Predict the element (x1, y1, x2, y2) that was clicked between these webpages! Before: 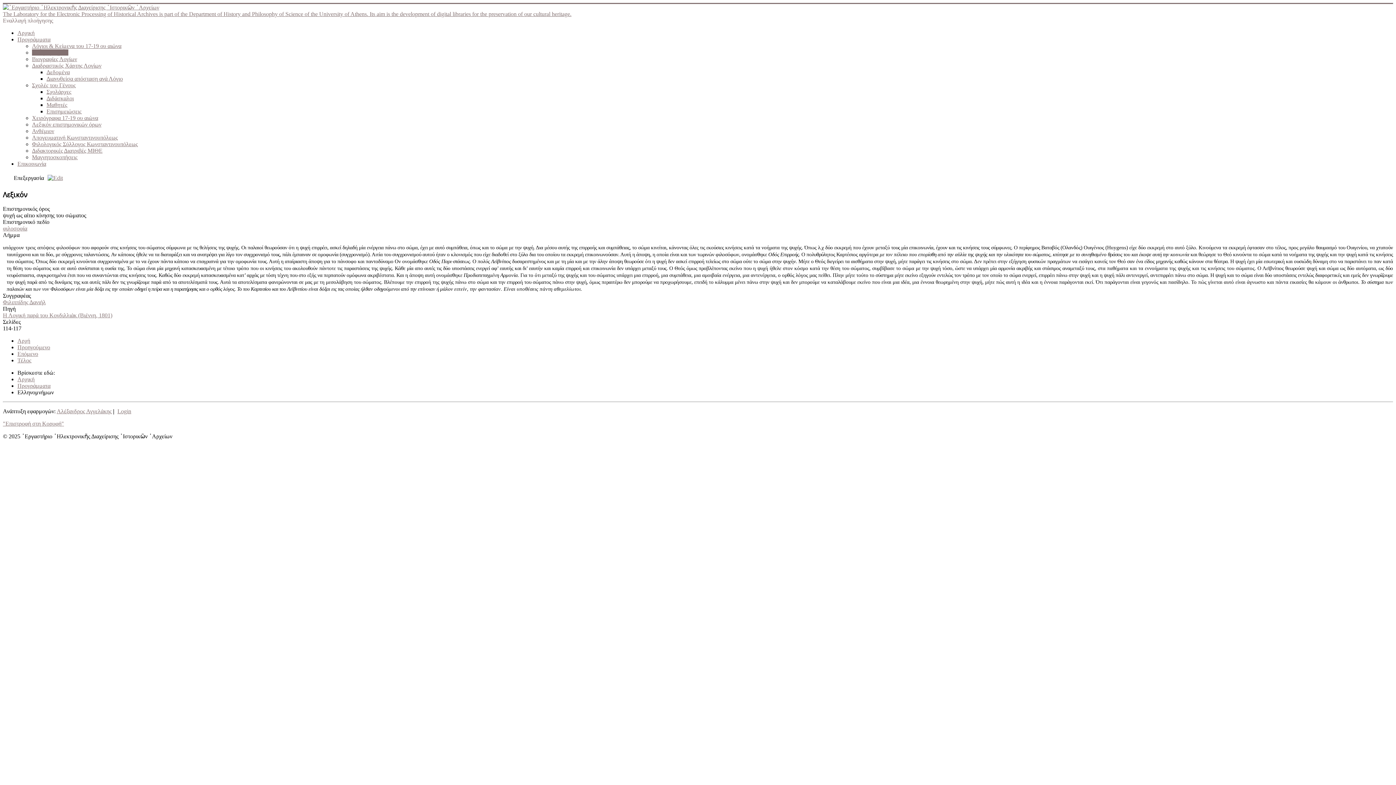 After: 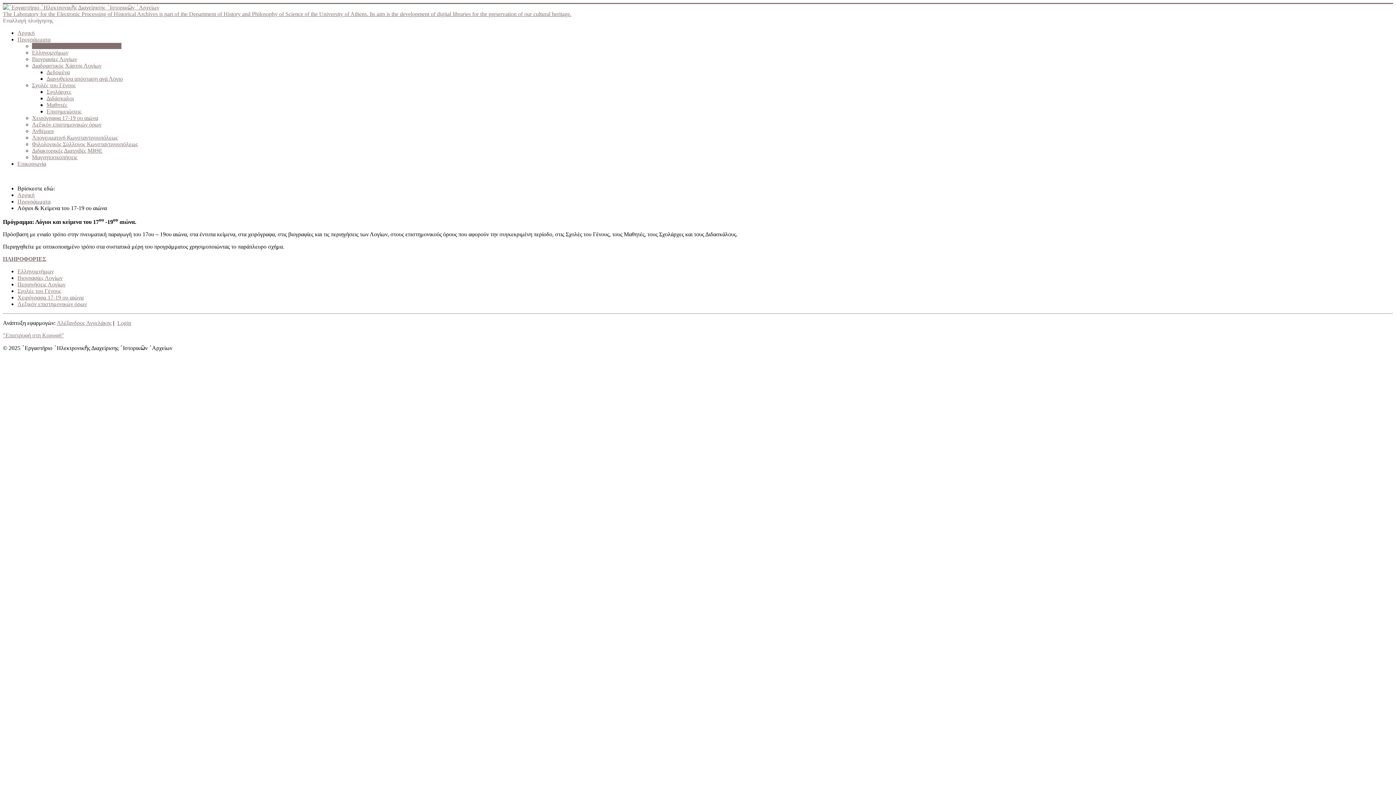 Action: bbox: (32, 42, 121, 49) label: Λόγιοι & Κείμενα του 17-19 ου αιώνα